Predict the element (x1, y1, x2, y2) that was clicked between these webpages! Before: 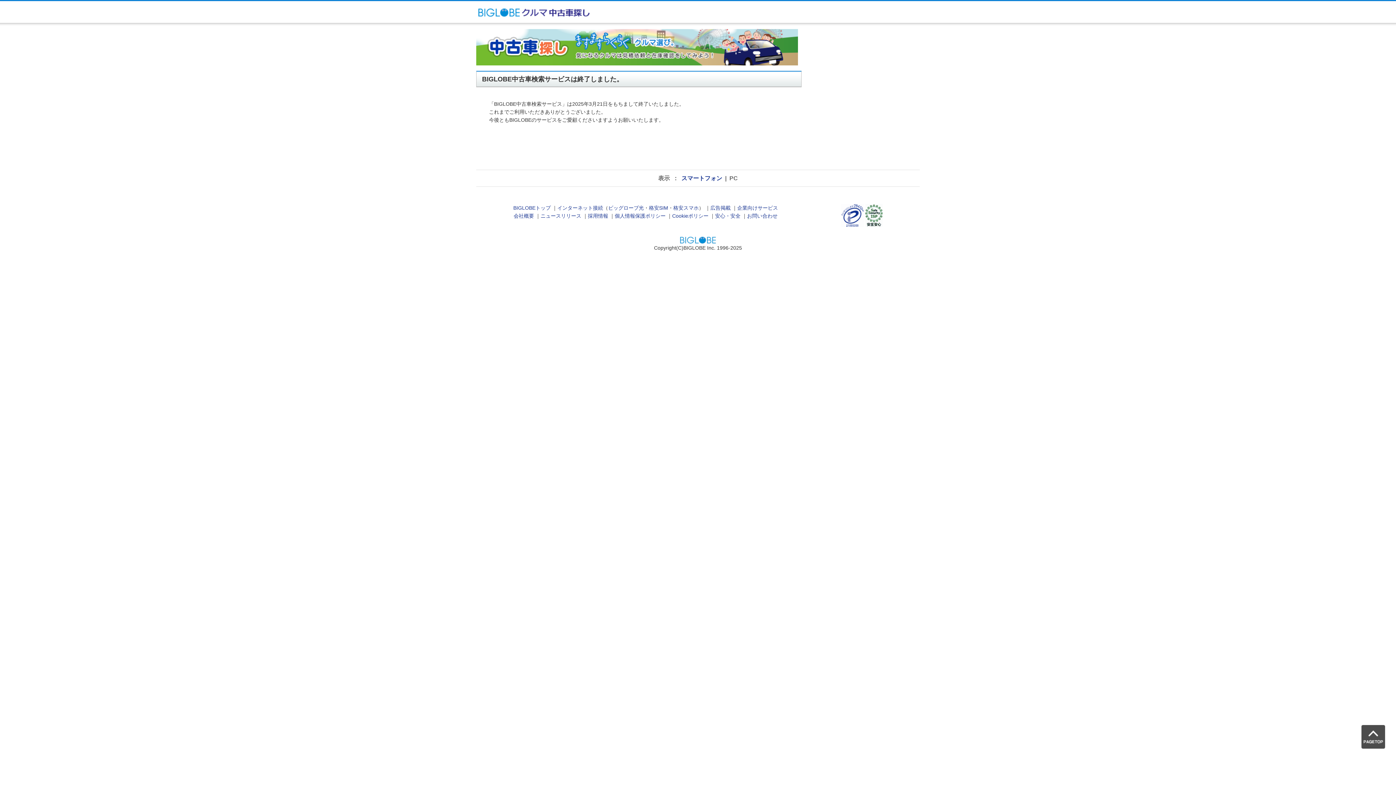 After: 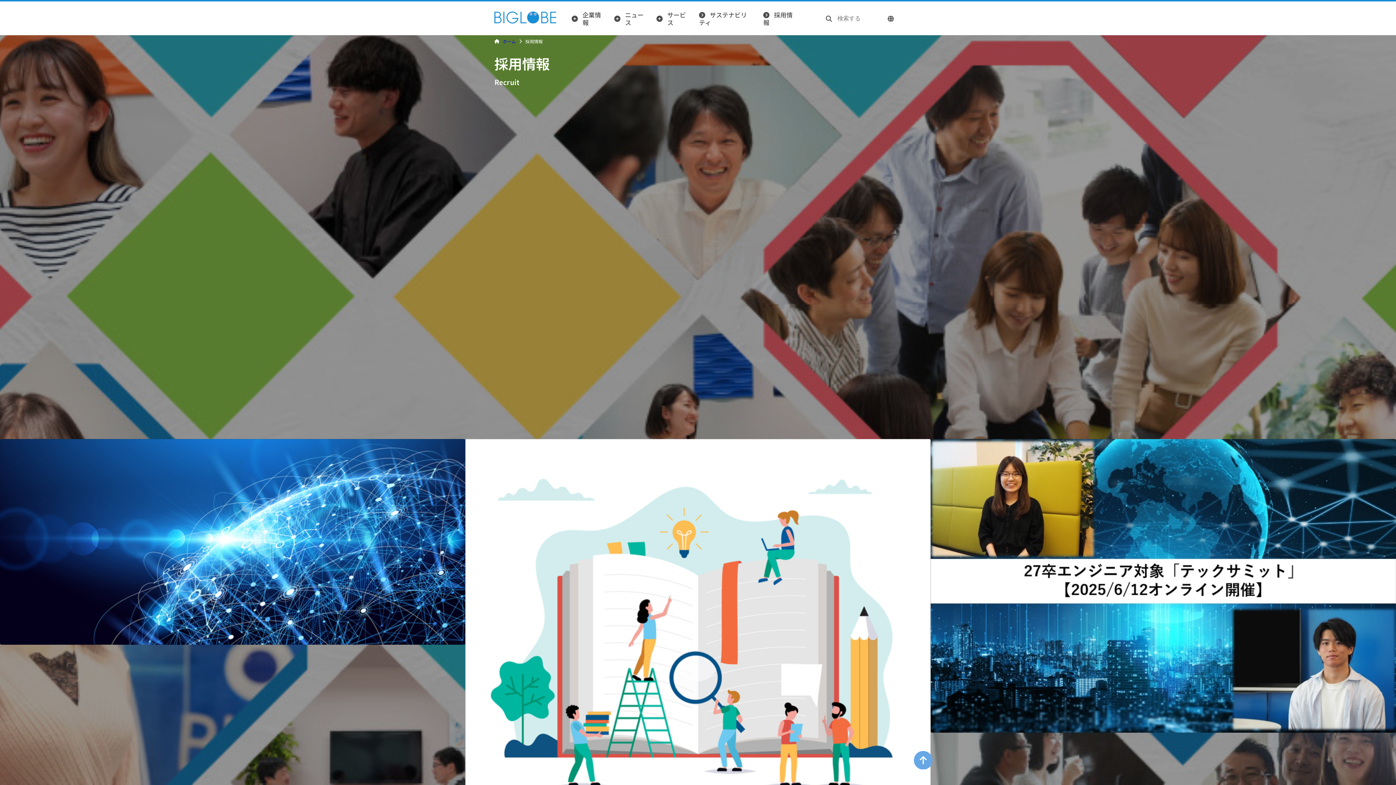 Action: label: 採用情報 bbox: (588, 213, 608, 219)